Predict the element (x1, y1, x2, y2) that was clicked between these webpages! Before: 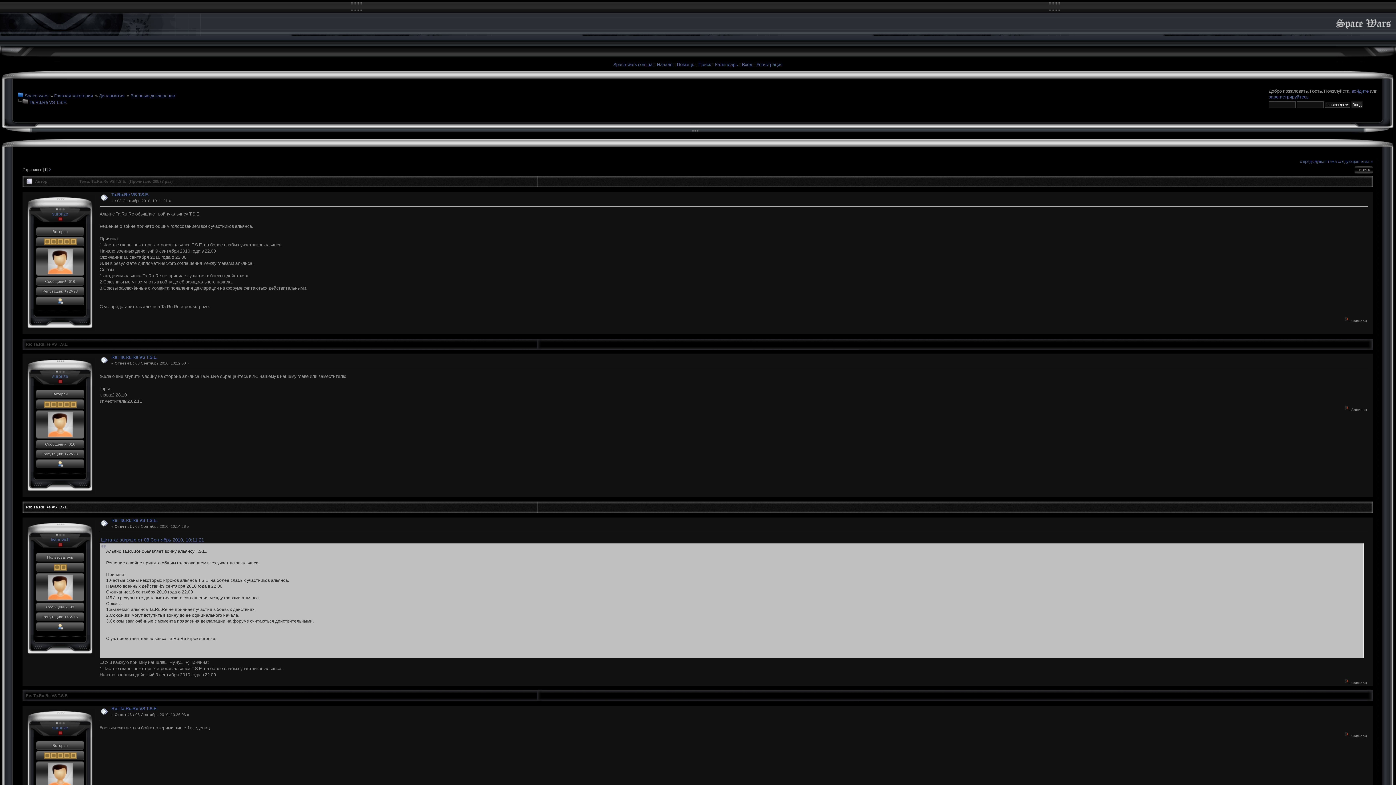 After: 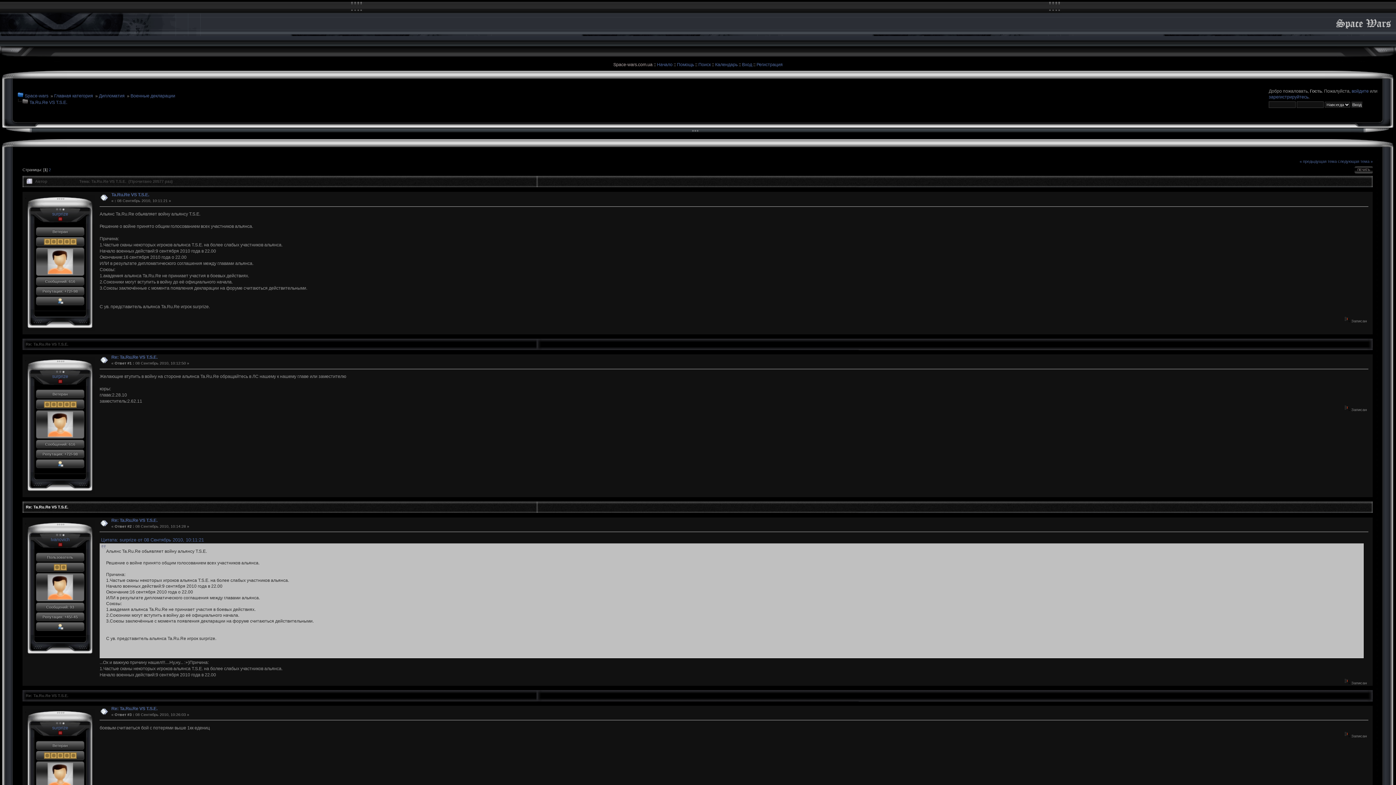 Action: label: Space-wars.com.ua bbox: (613, 62, 652, 67)